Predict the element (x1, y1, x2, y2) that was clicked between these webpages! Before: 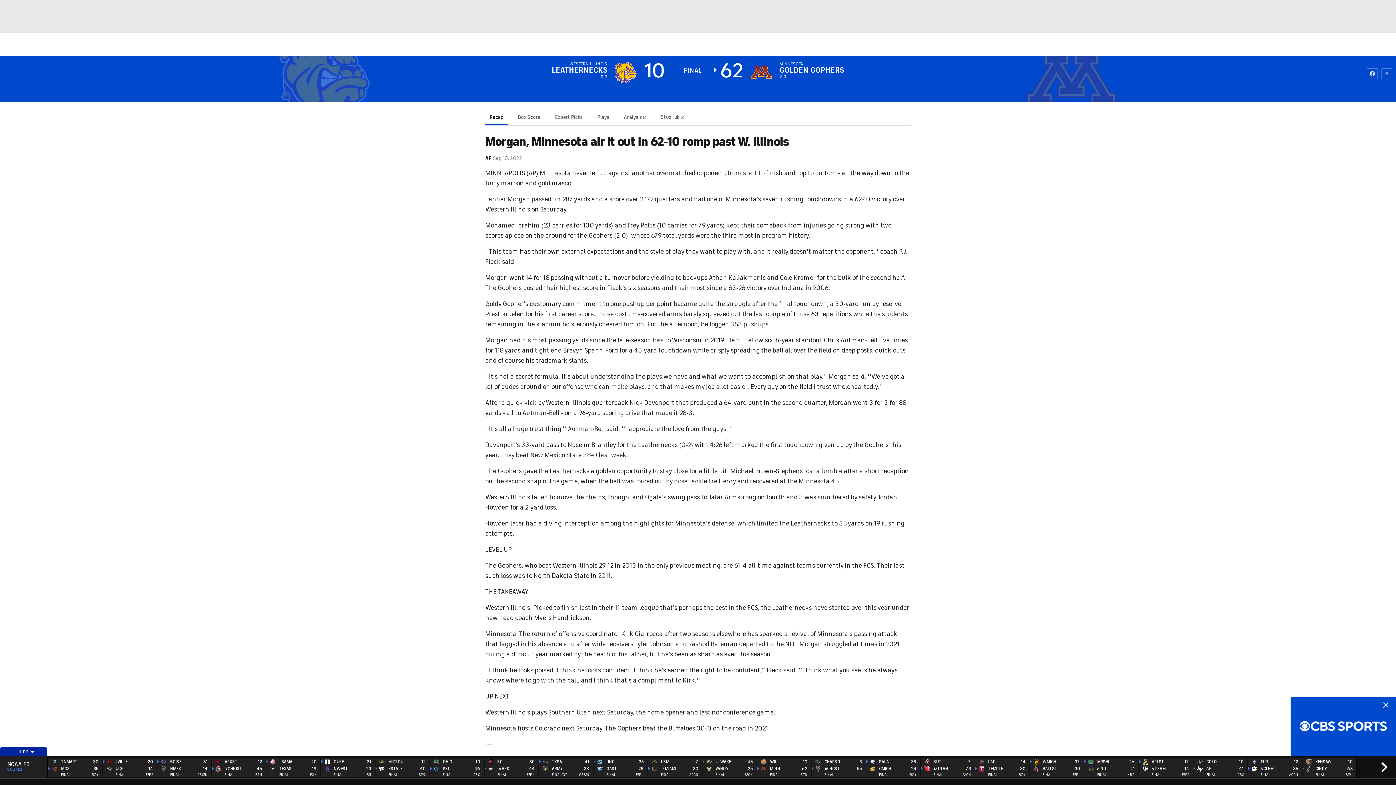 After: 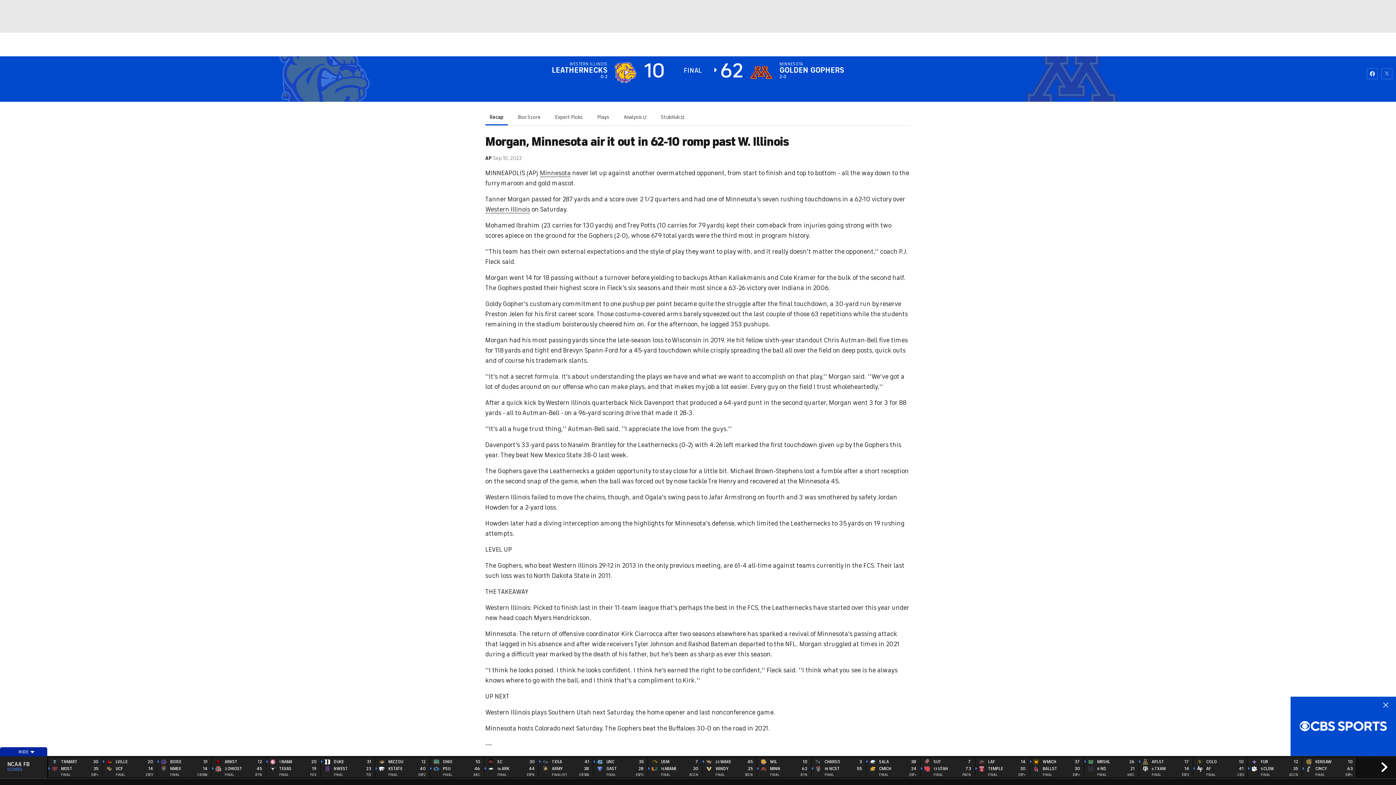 Action: label: 
	
	USM
15MIAMI	7
30
FINAL	ACCN bbox: (648, 758, 702, 777)